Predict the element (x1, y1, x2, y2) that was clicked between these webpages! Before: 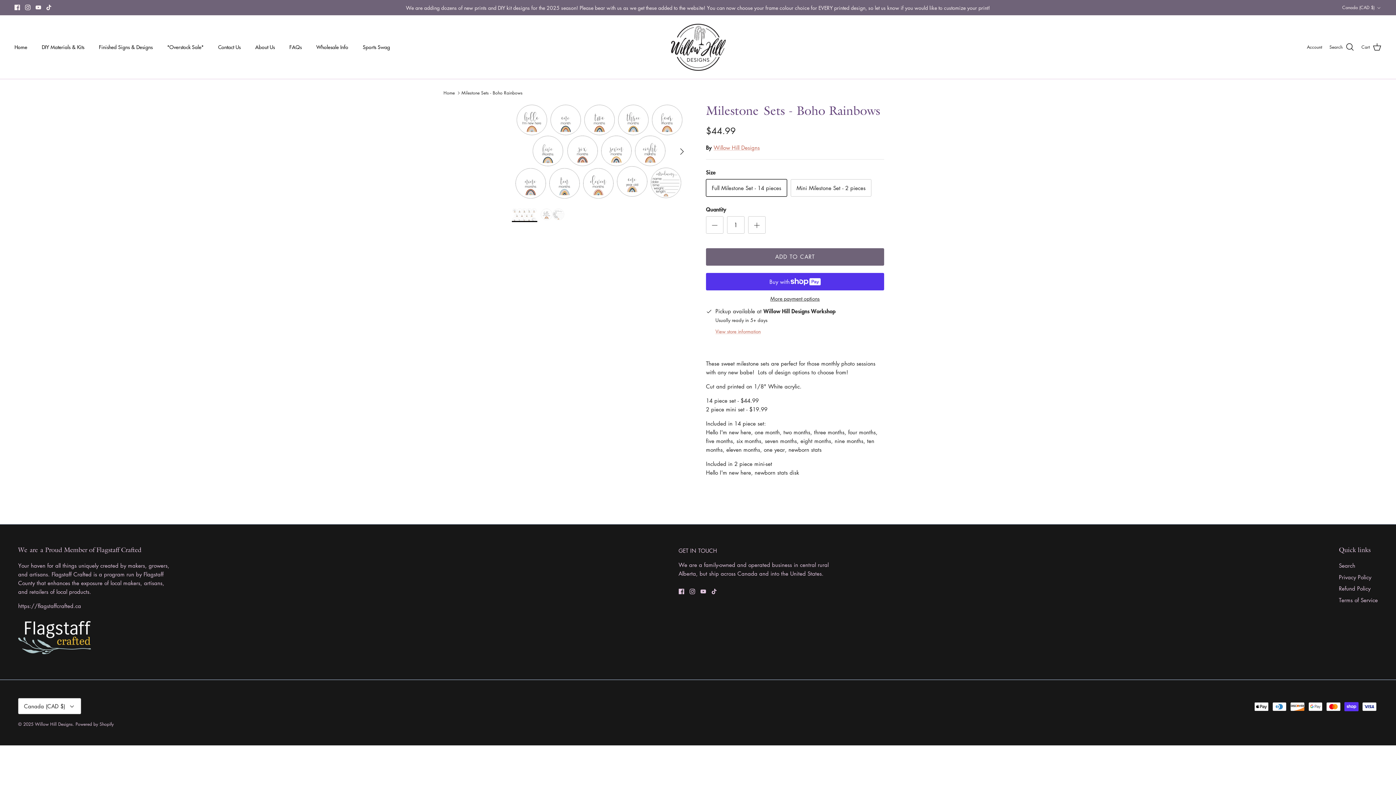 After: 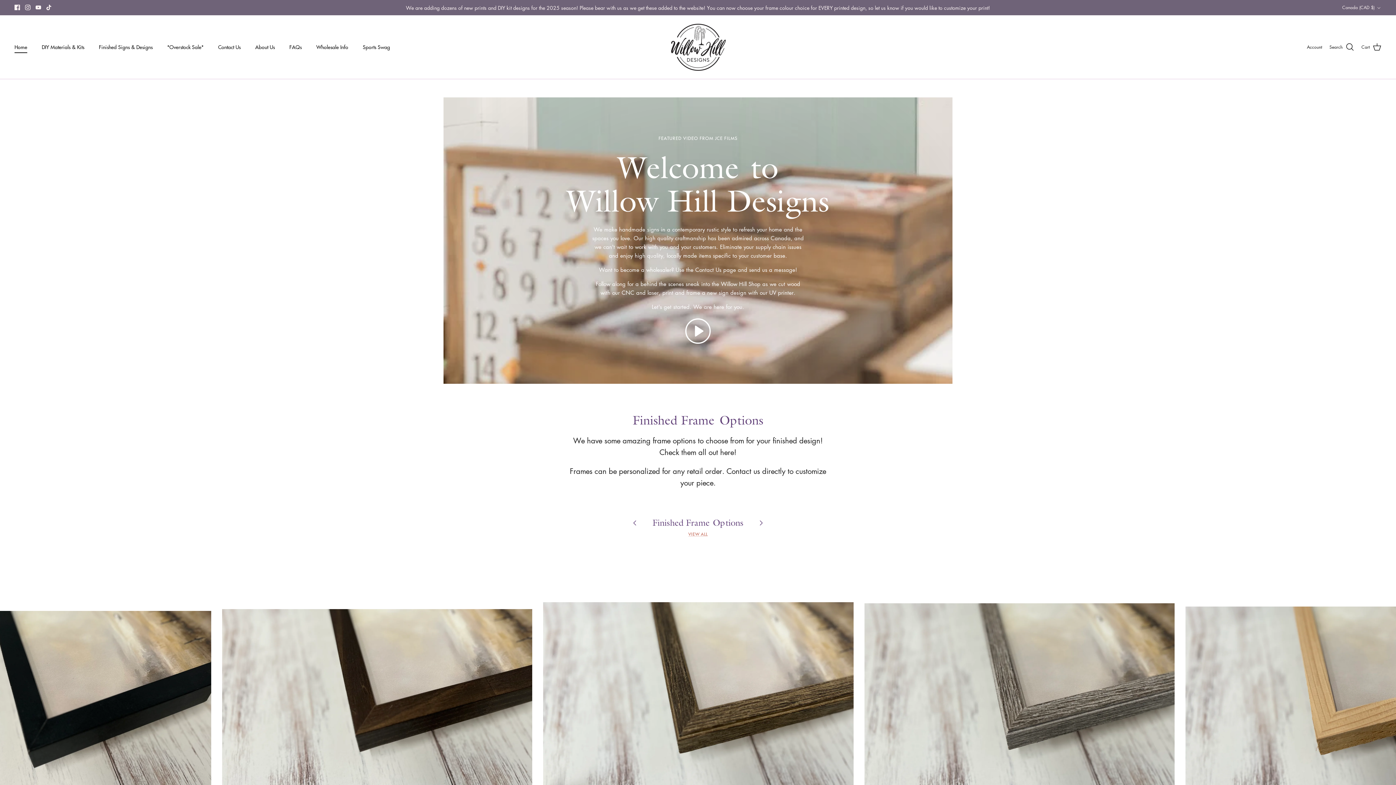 Action: label: Home bbox: (443, 89, 454, 95)